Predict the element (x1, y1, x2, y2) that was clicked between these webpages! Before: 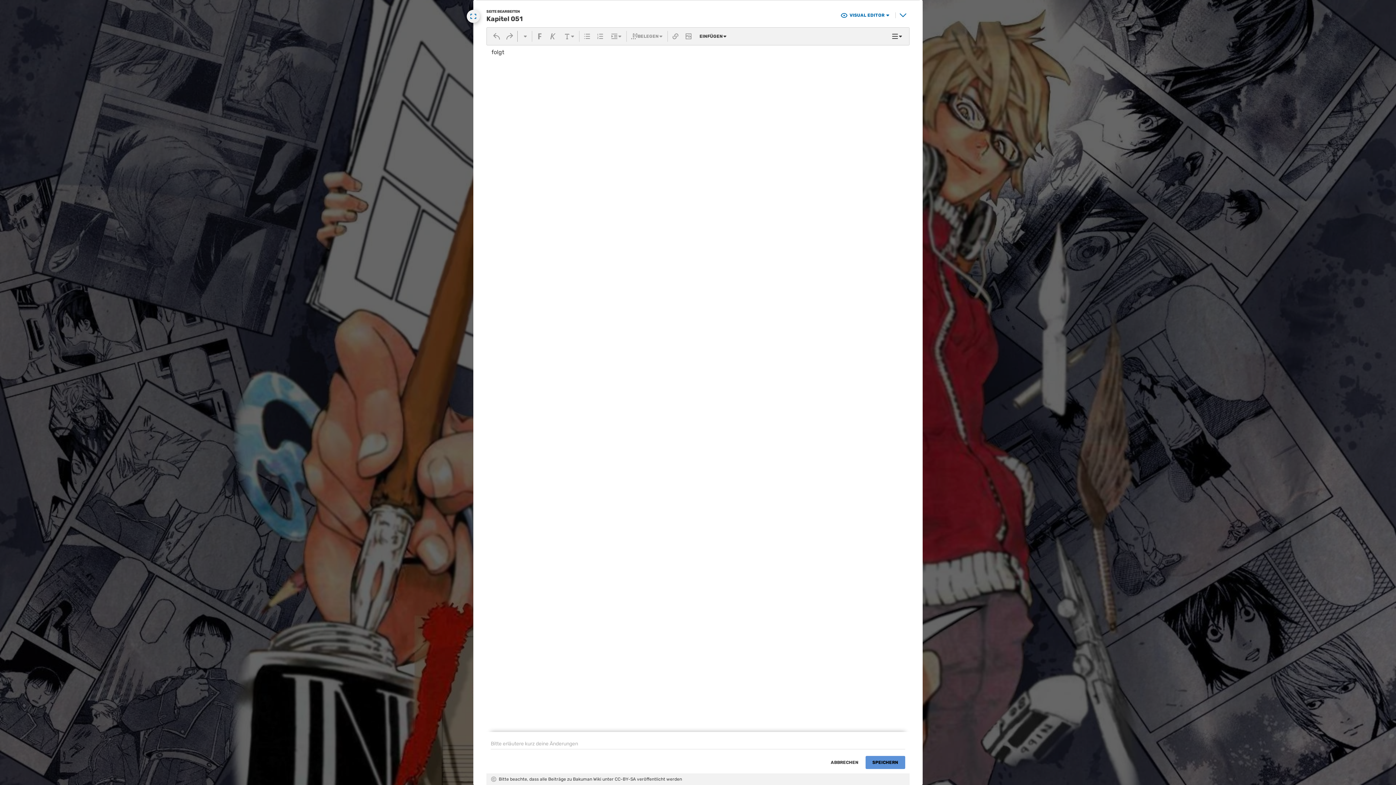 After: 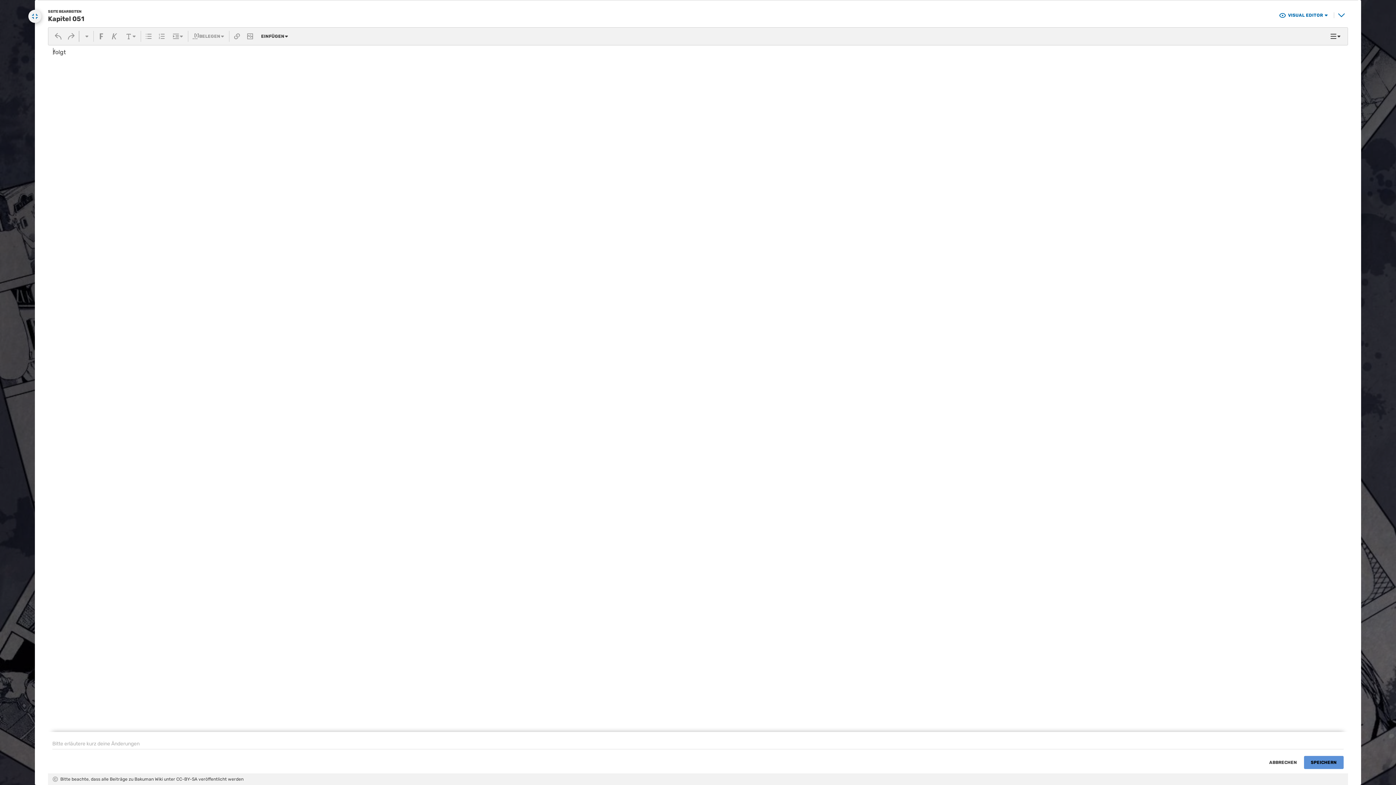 Action: bbox: (466, 9, 480, 22) label: Ausklappen